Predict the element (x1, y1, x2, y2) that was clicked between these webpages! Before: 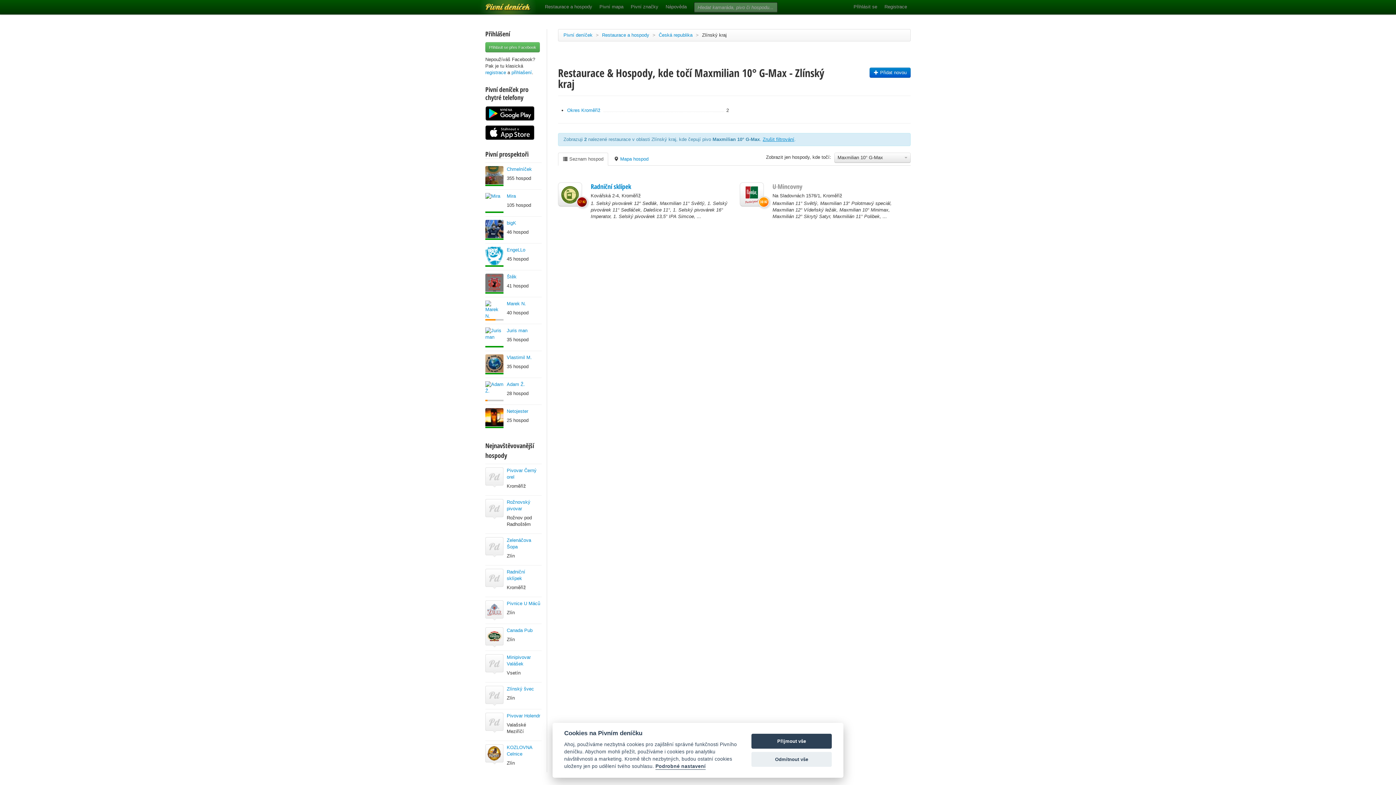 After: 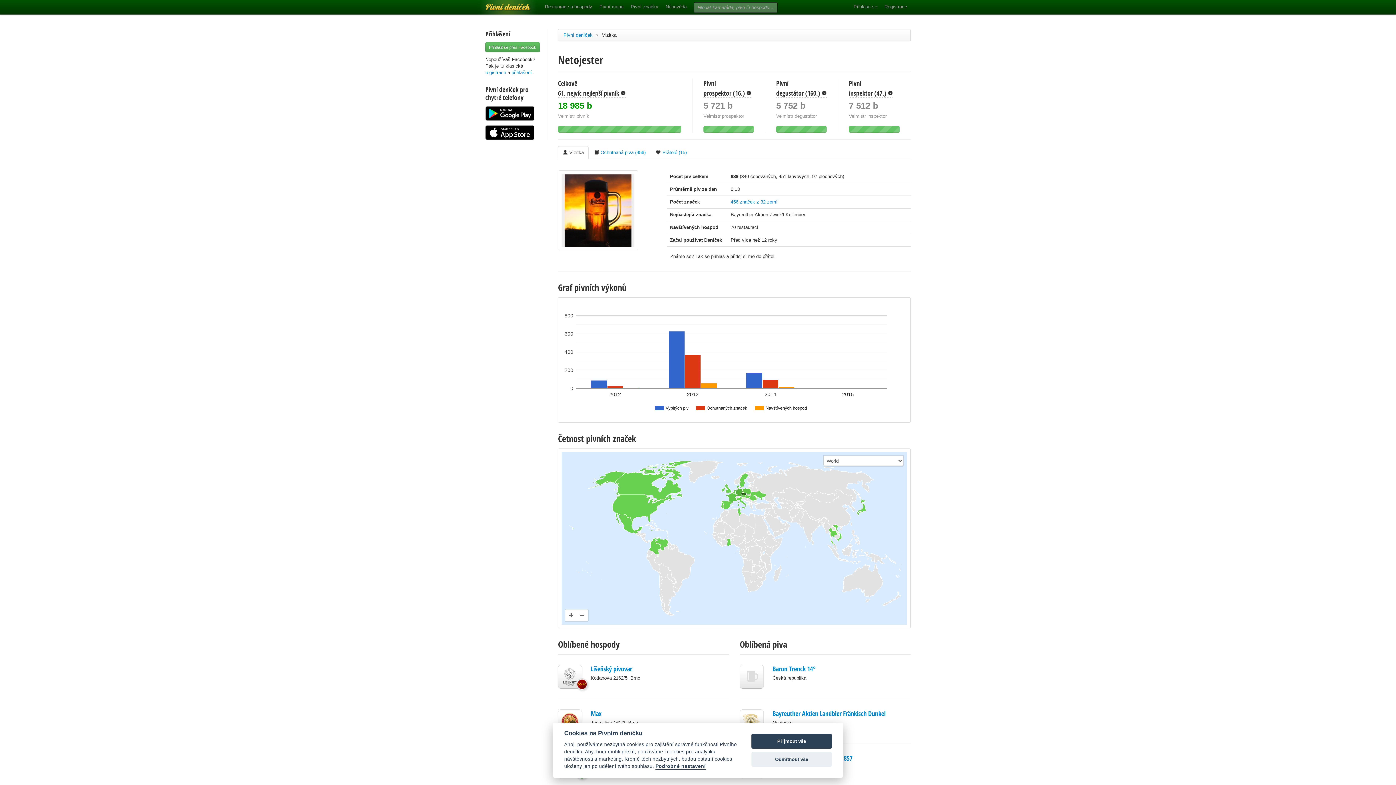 Action: bbox: (506, 408, 528, 414) label: Netojester